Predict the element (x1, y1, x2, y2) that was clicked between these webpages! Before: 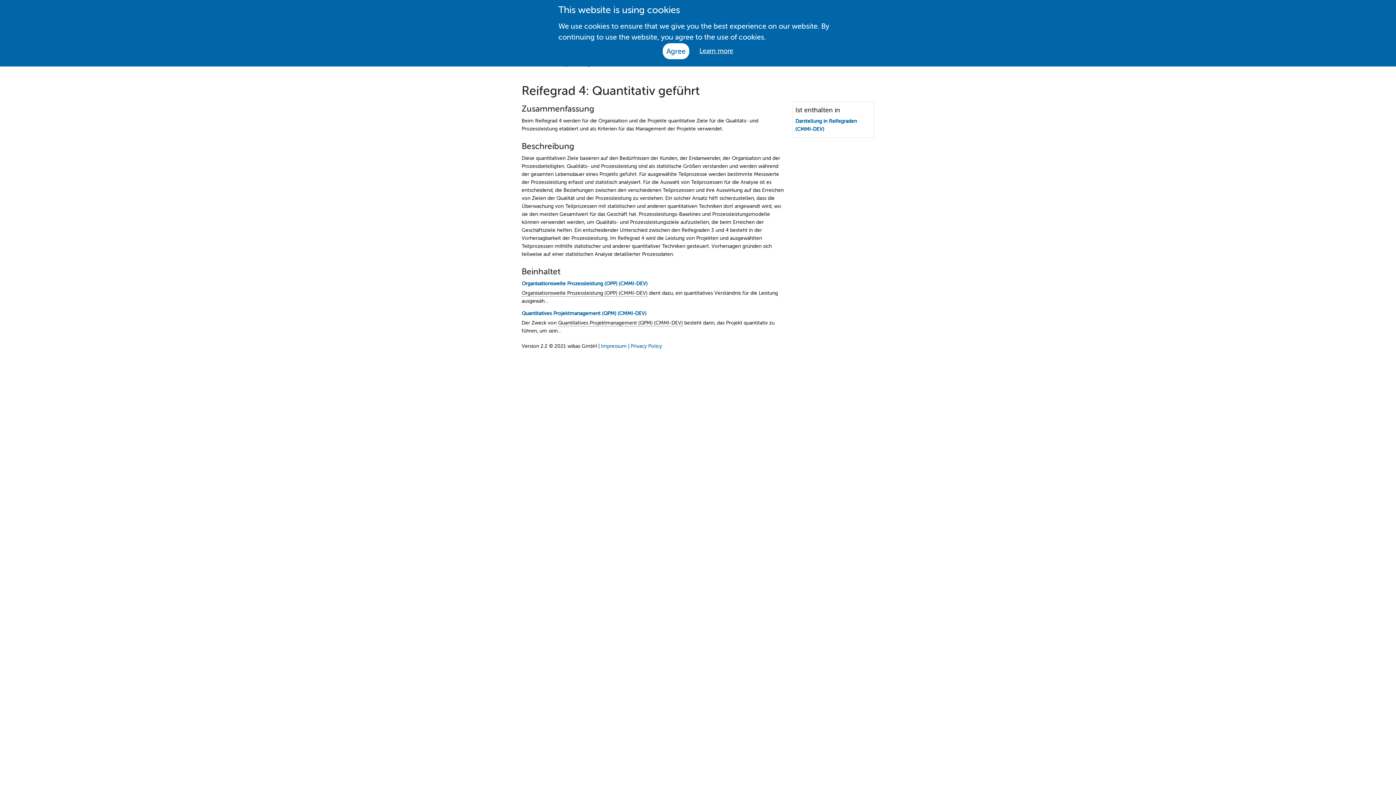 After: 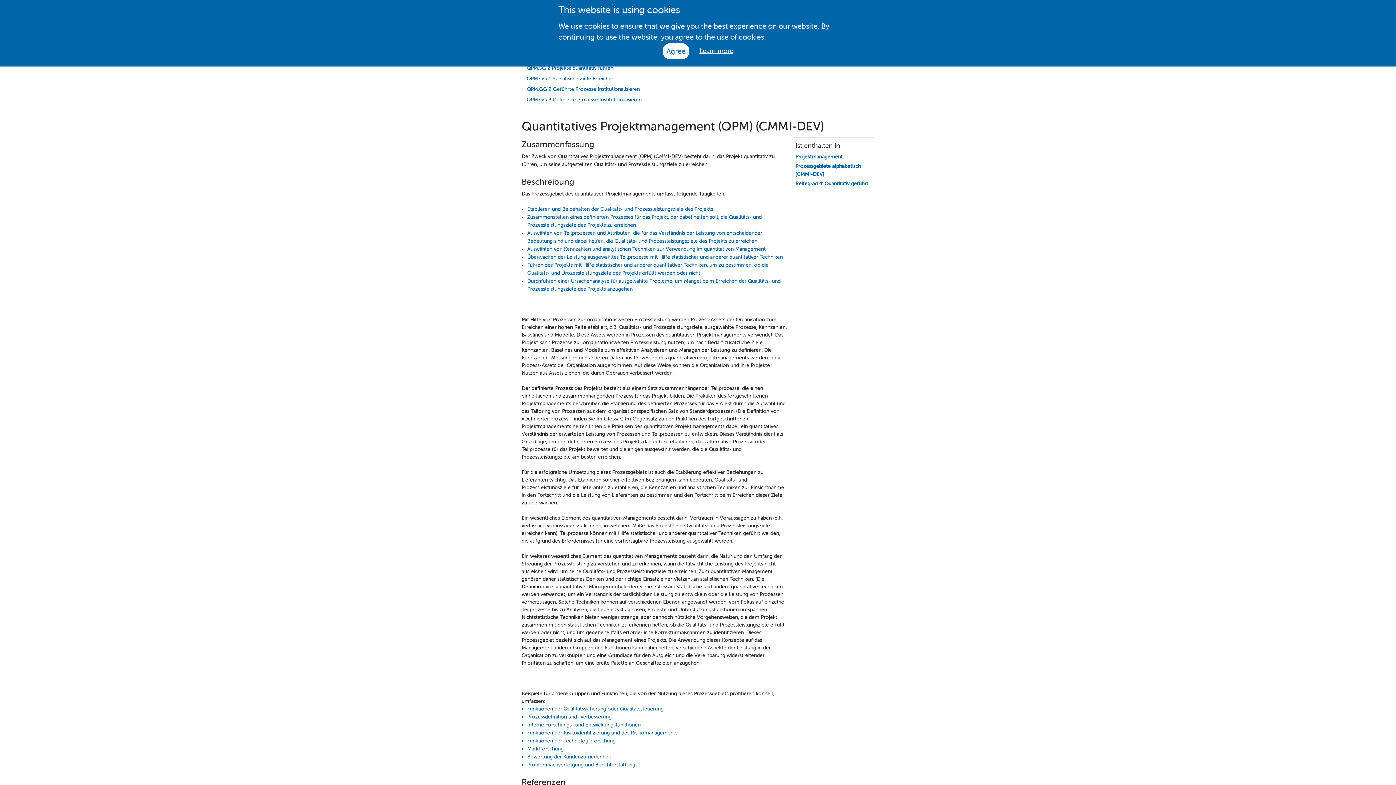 Action: label: Quantitatives Projektmanagement (QPM) (CMMI-DEV) bbox: (558, 319, 682, 326)